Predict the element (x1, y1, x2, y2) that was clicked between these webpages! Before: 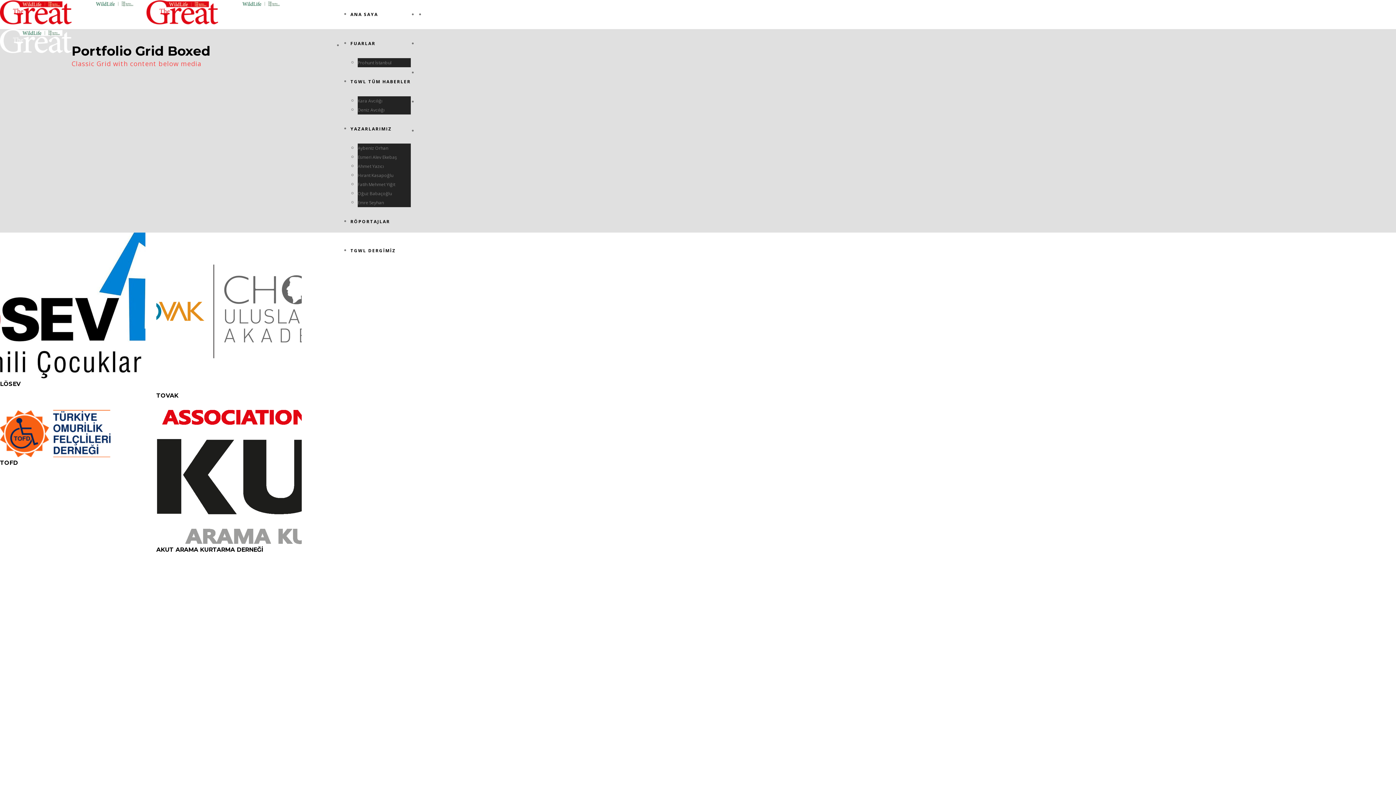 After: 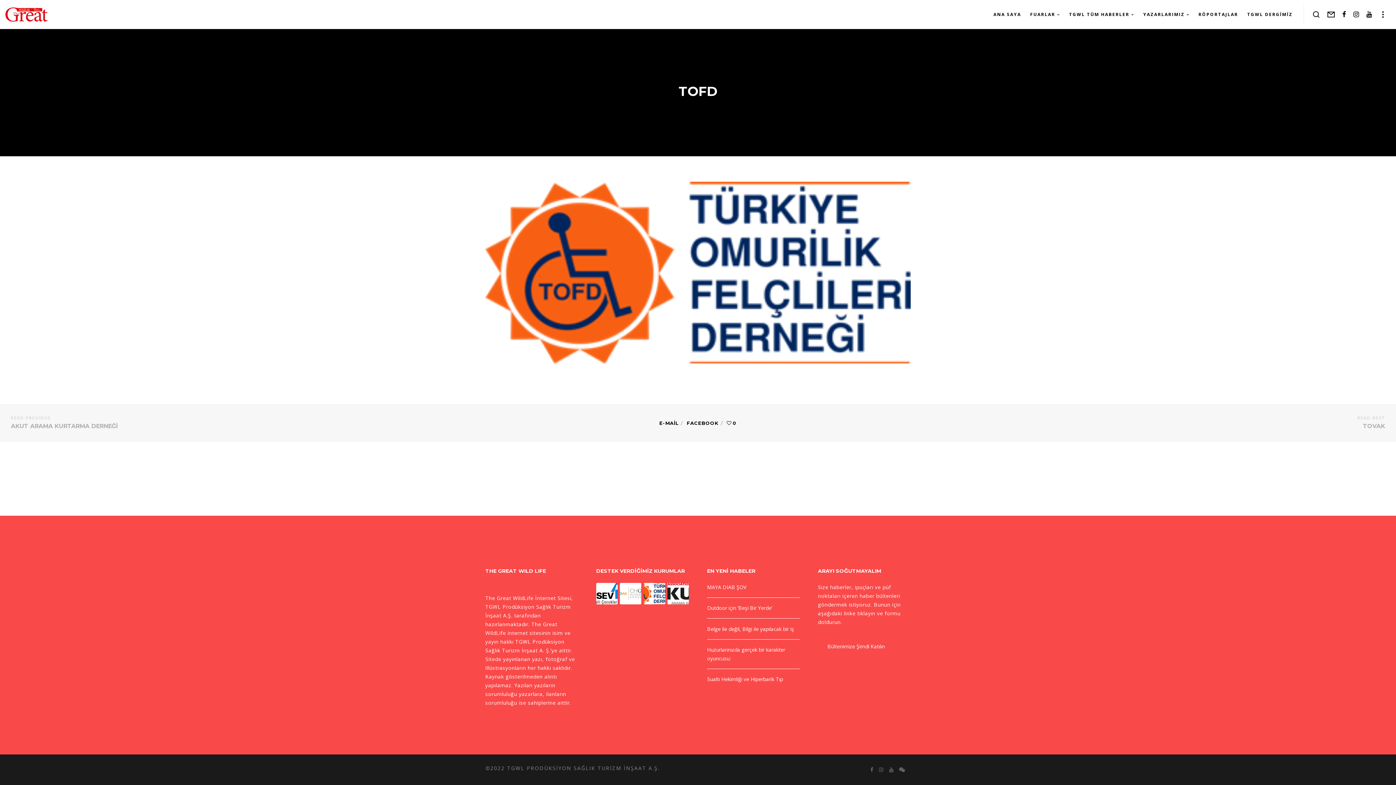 Action: bbox: (0, 410, 145, 466) label: TOFD